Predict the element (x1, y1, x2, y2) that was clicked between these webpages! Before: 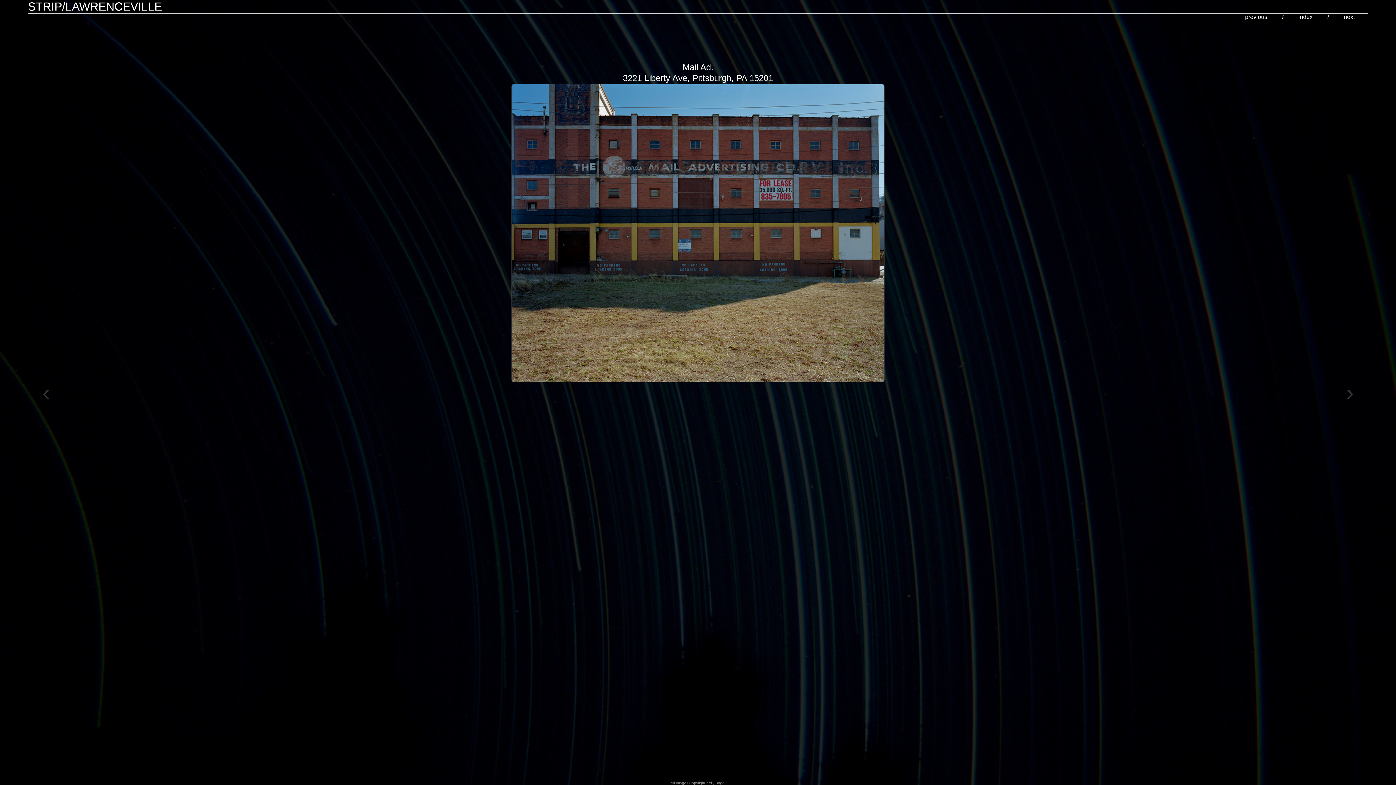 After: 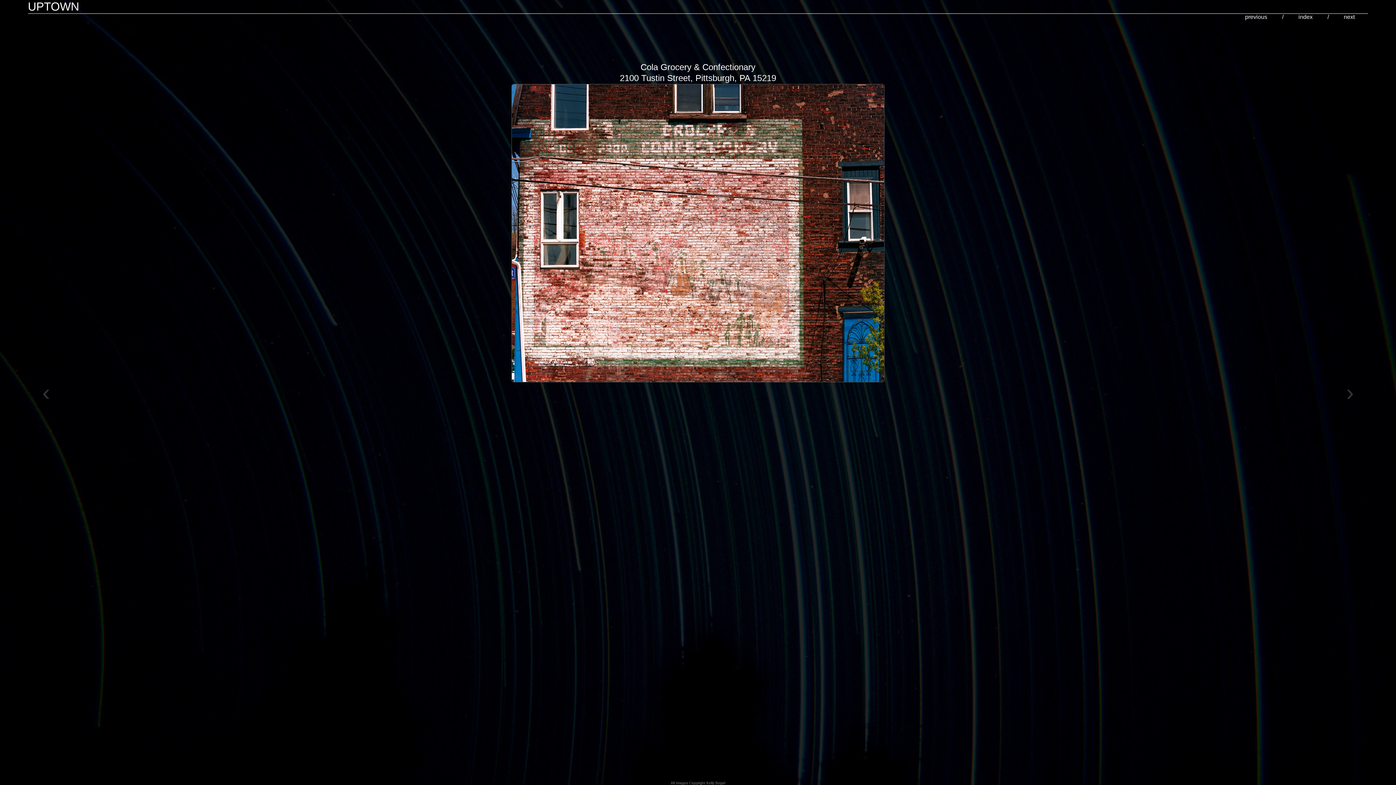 Action: bbox: (1330, 0, 1368, 33) label: next